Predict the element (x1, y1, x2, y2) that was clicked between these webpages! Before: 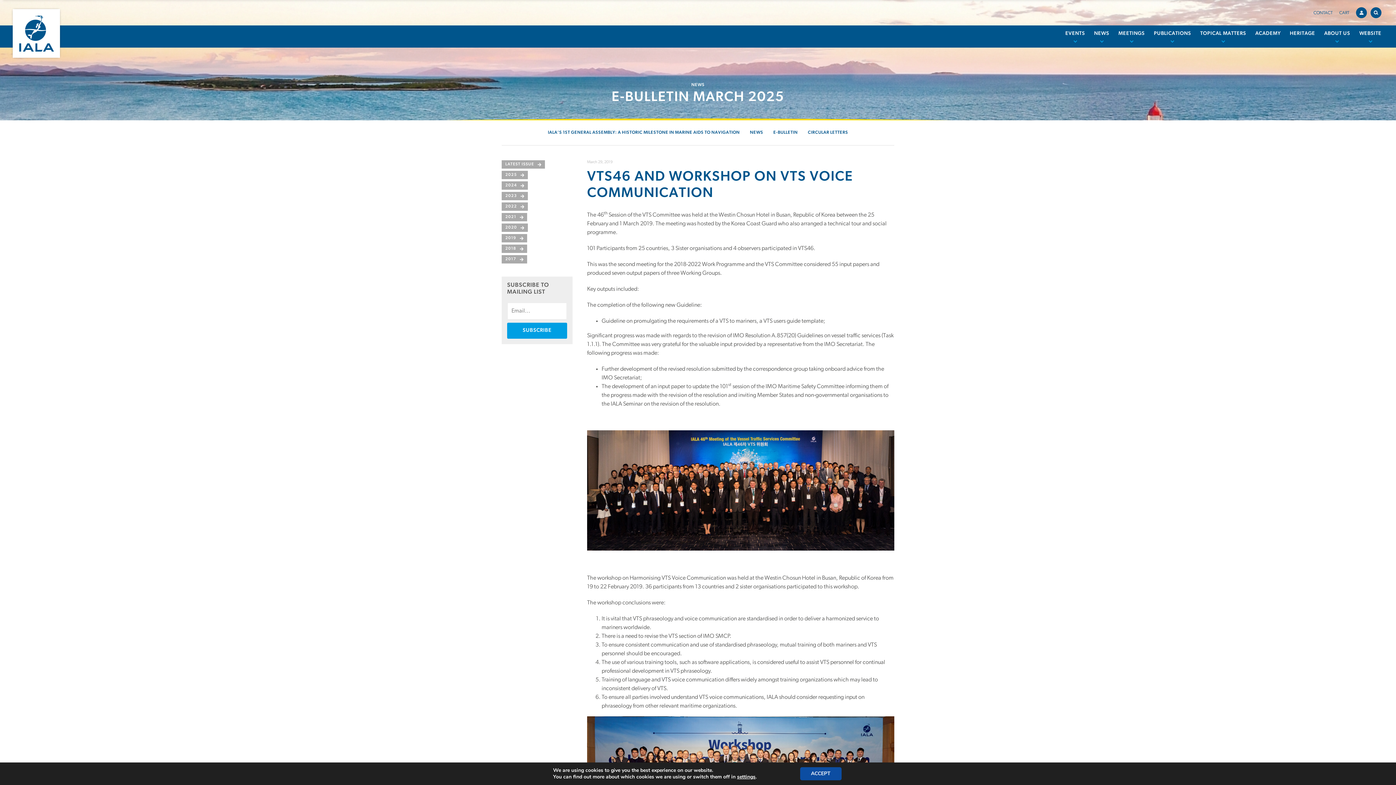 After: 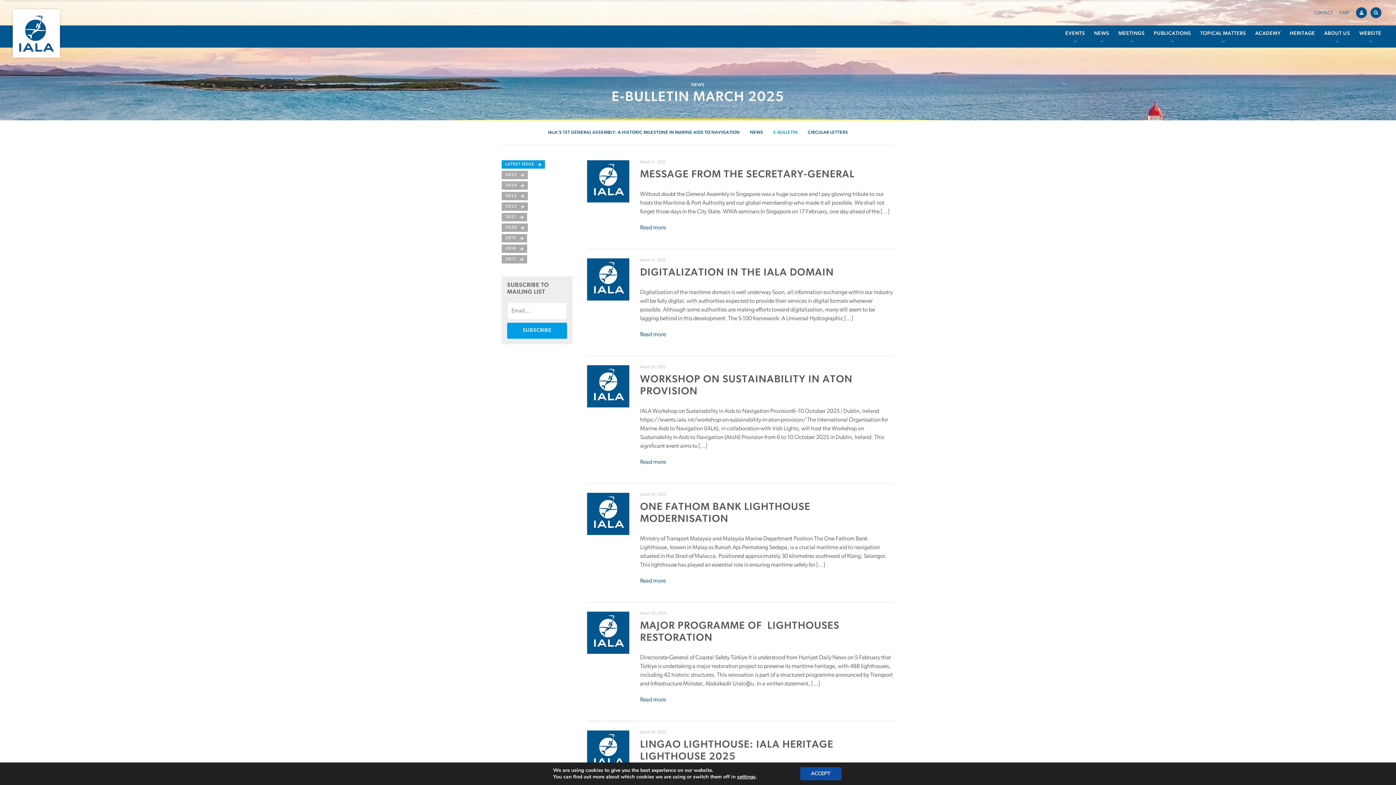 Action: bbox: (773, 129, 797, 136) label: E-BULLETIN